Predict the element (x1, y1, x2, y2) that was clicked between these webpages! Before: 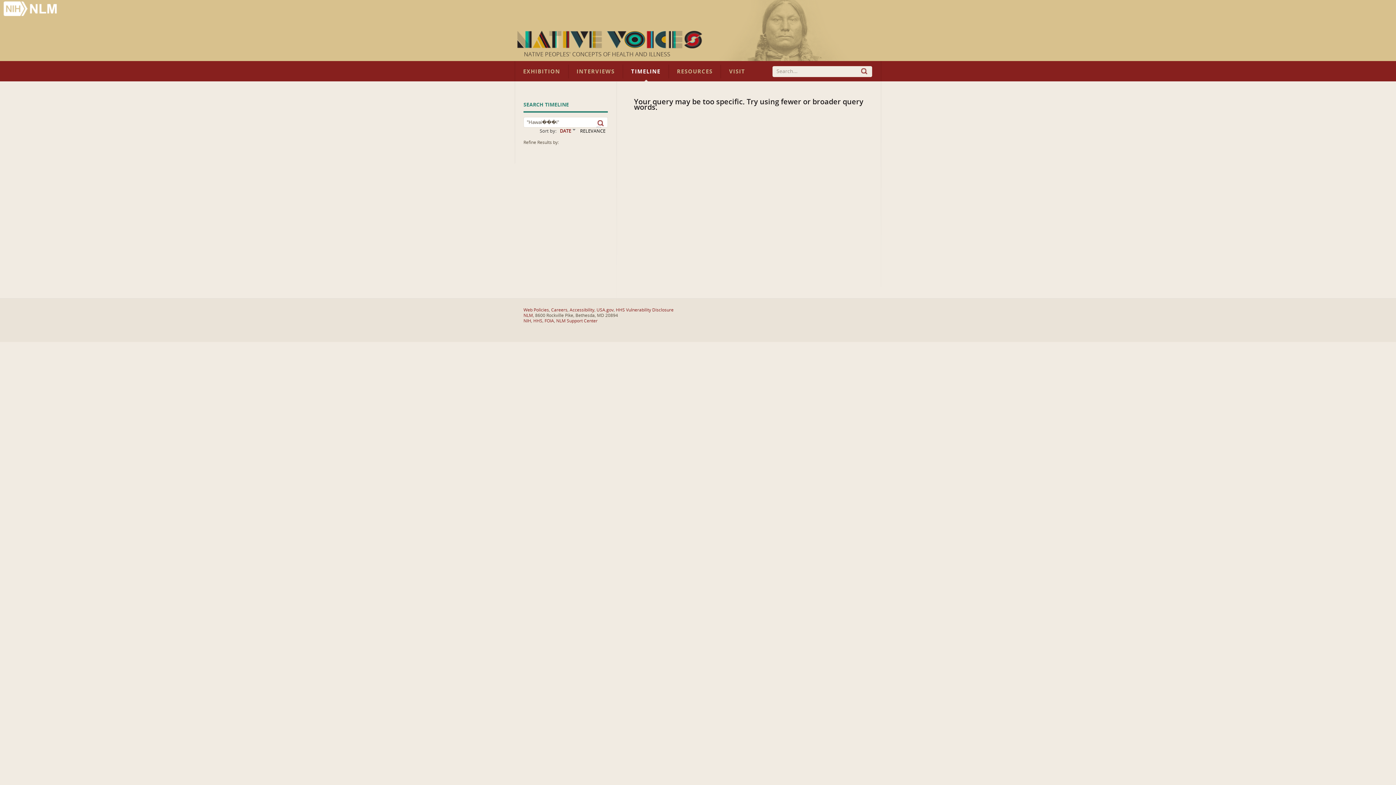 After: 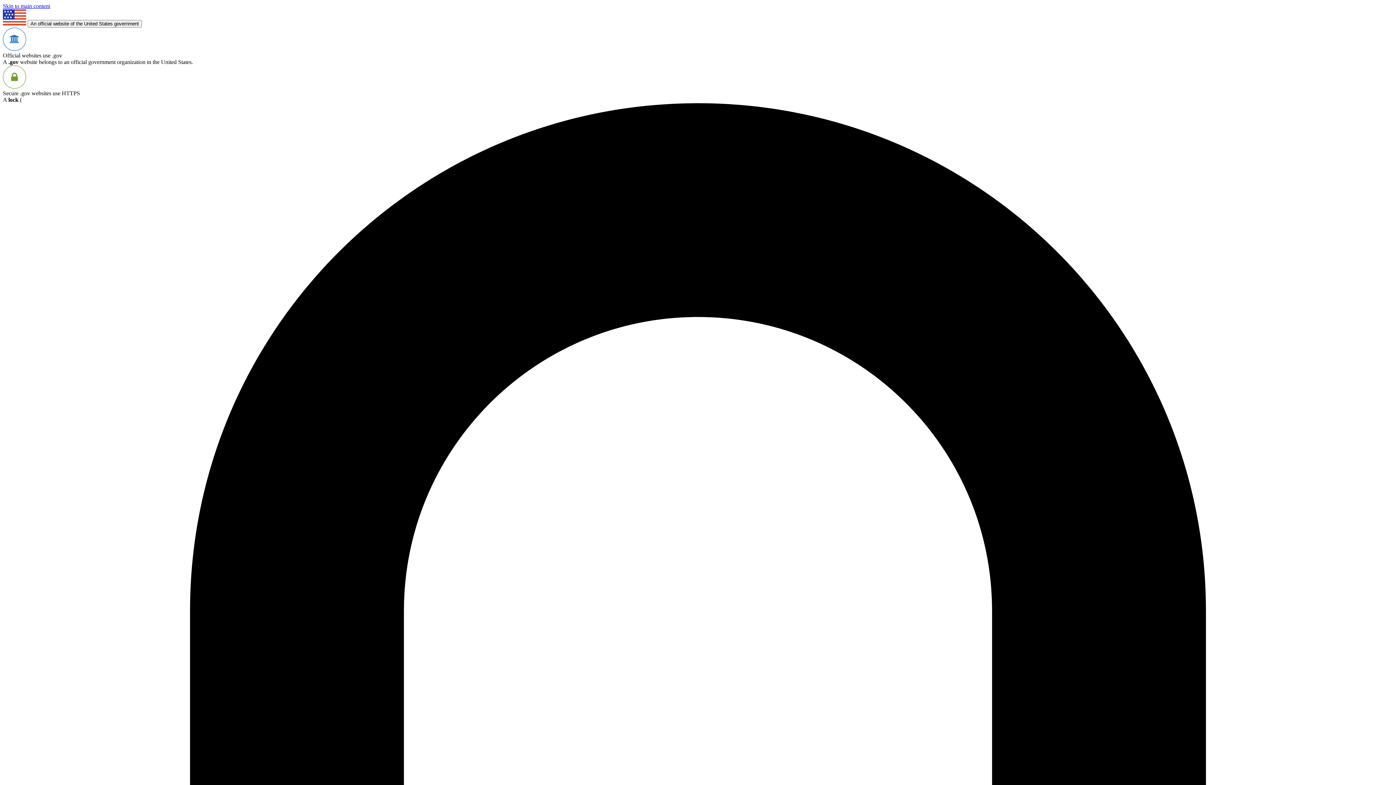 Action: bbox: (551, 307, 567, 312) label: Careers